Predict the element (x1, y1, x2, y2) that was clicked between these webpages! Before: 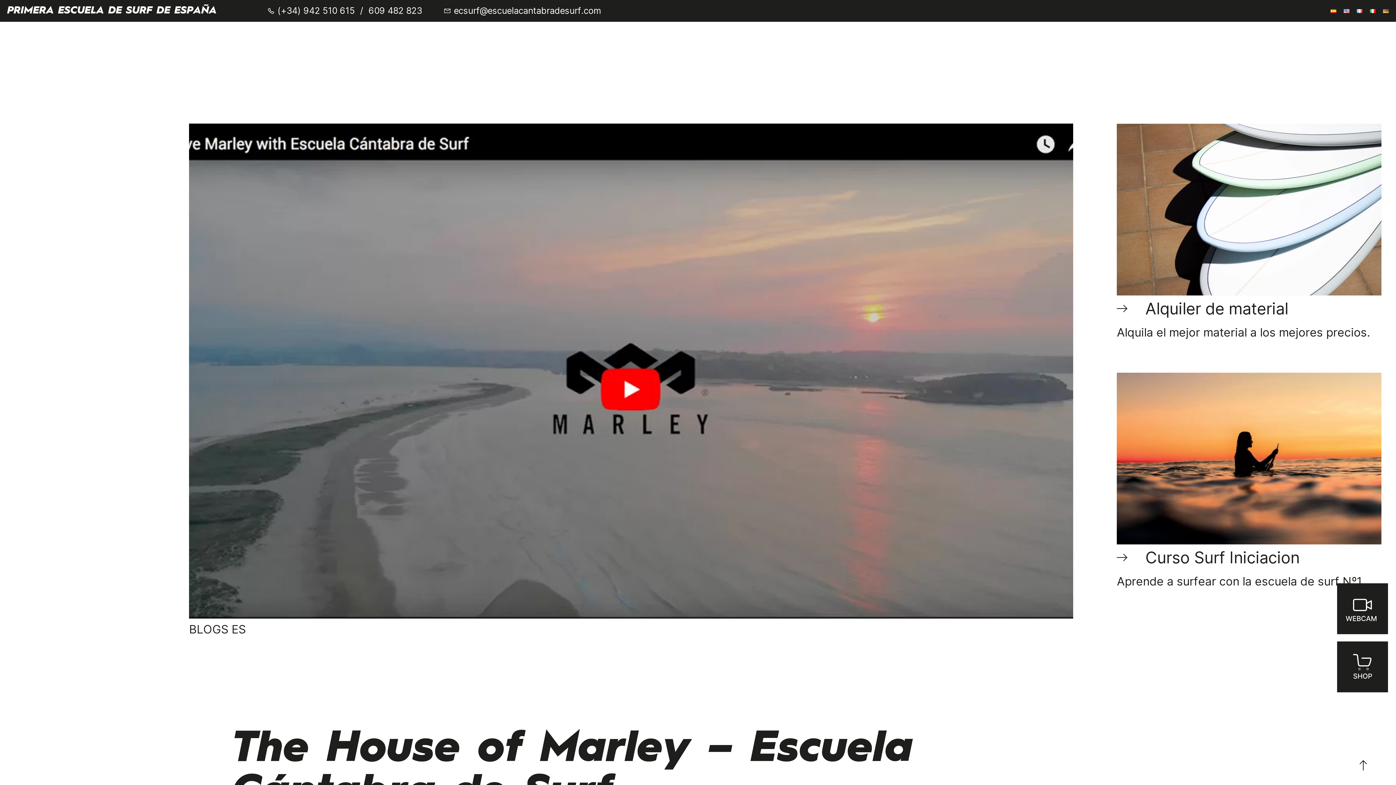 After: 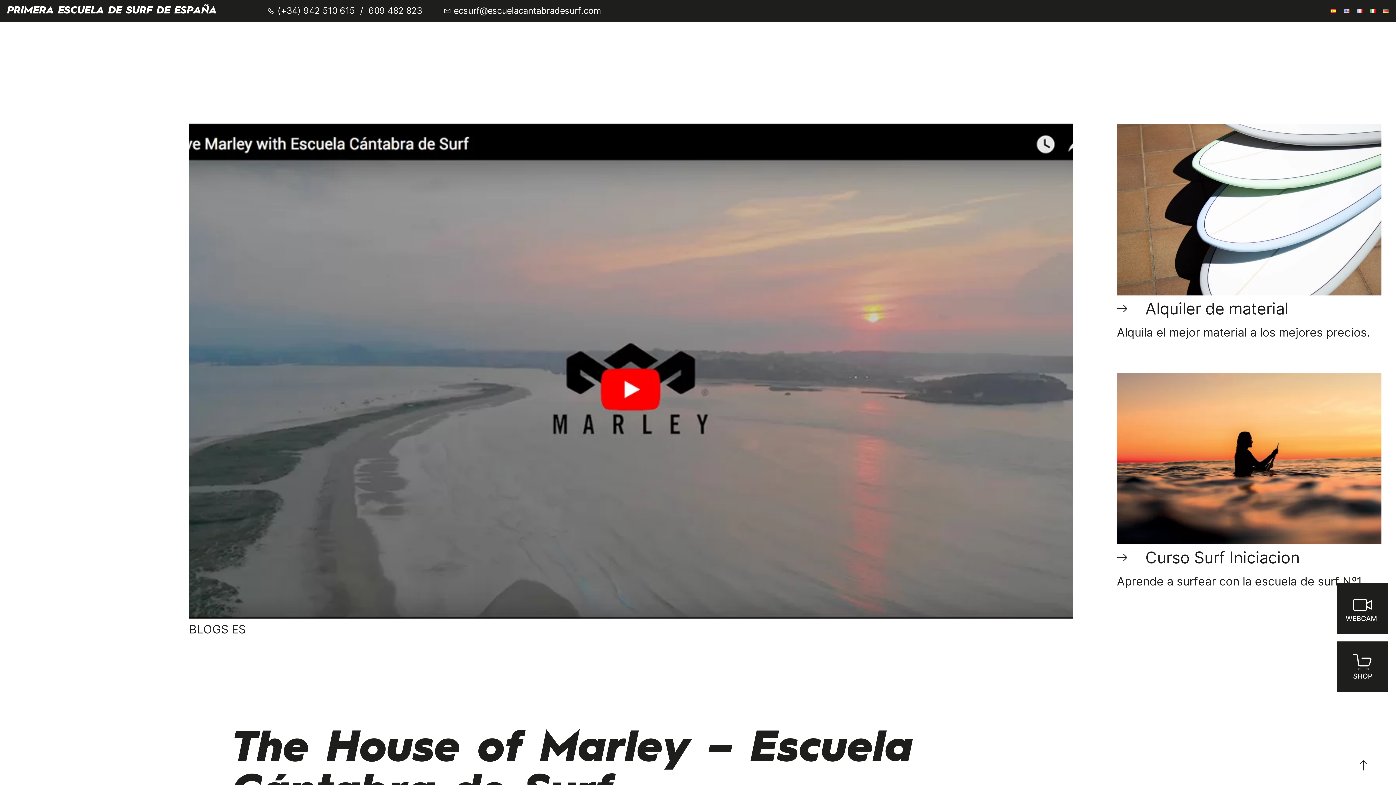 Action: label: The House of Marley – Escuela Cántabra de Surf bbox: (232, 727, 913, 815)